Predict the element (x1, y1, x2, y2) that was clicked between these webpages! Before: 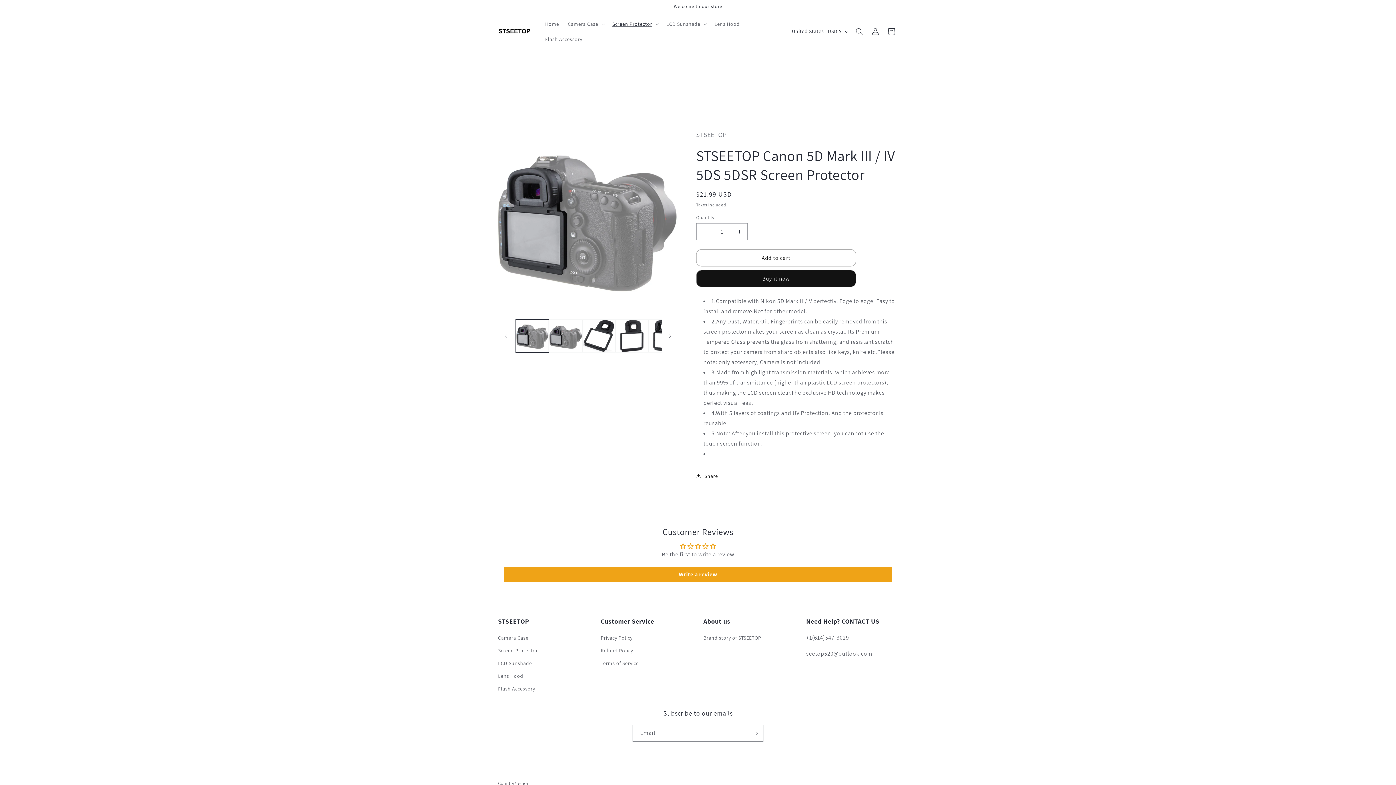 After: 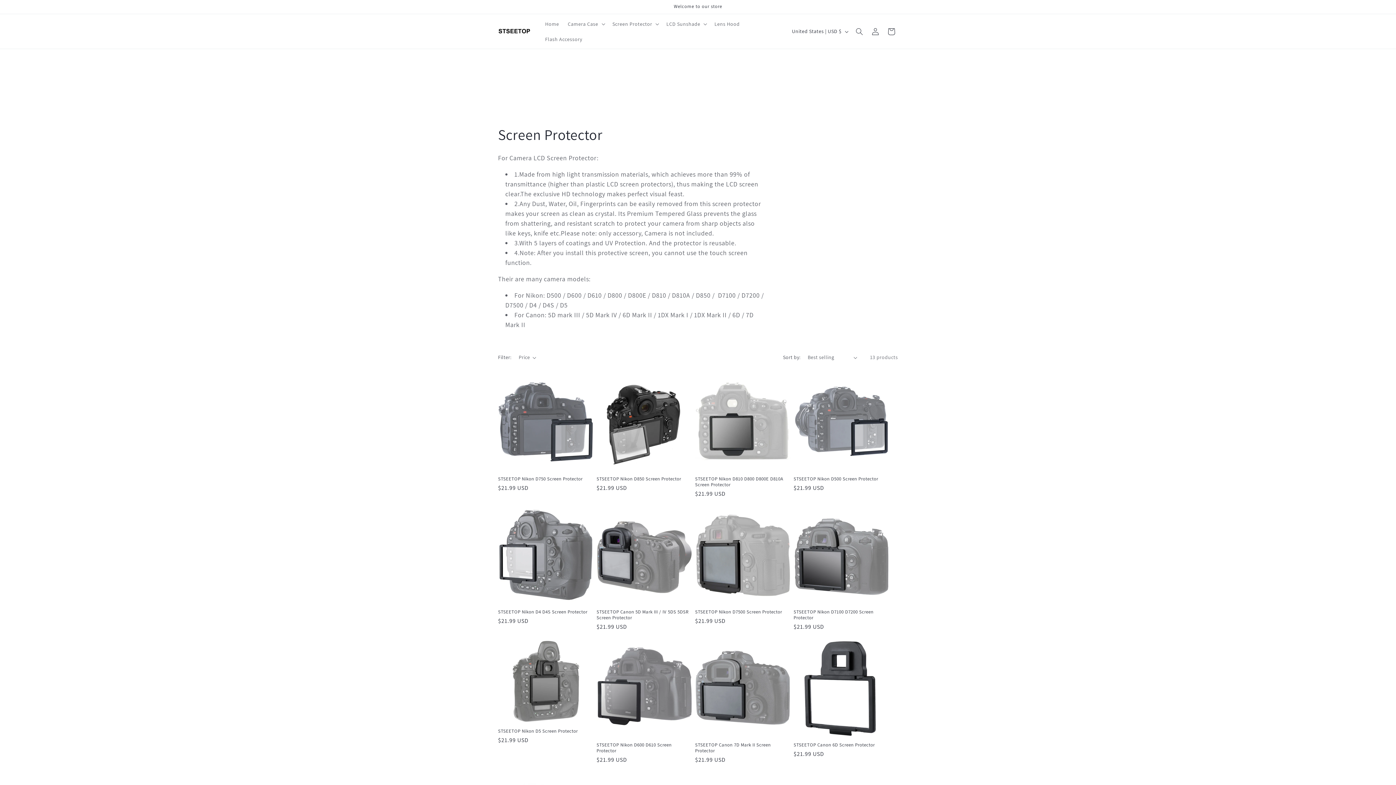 Action: label: Screen Protector bbox: (498, 644, 538, 657)